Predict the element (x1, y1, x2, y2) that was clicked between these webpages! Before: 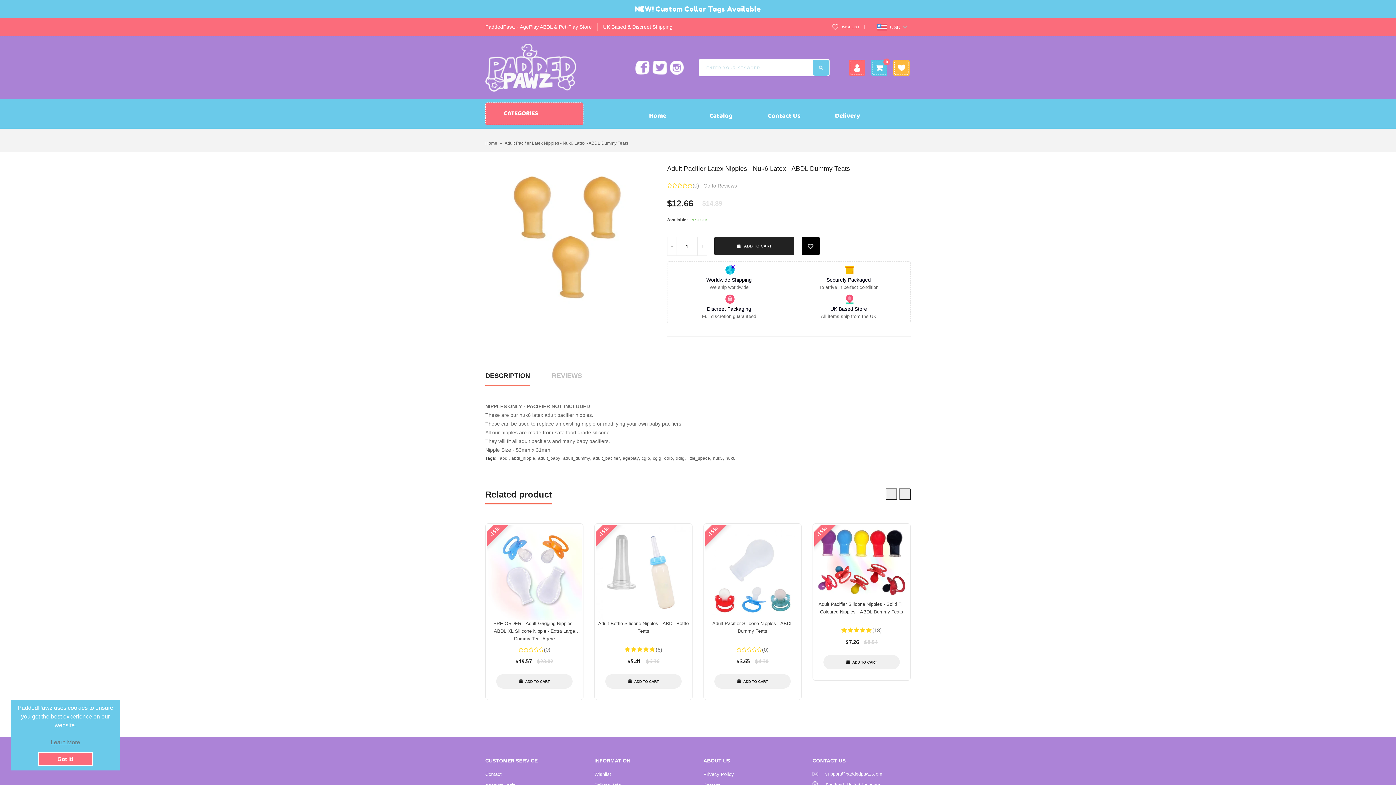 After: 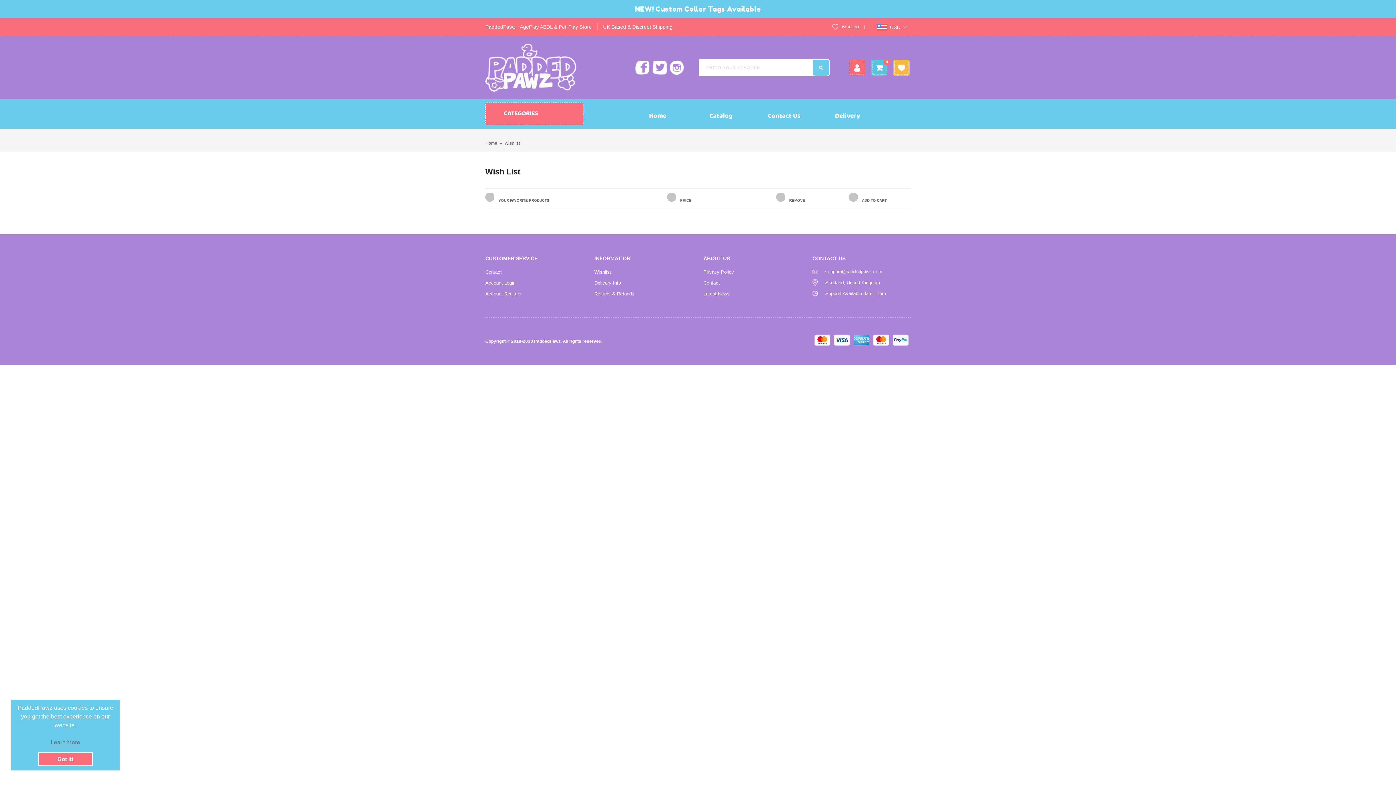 Action: label: WISHLIST bbox: (832, 24, 859, 29)